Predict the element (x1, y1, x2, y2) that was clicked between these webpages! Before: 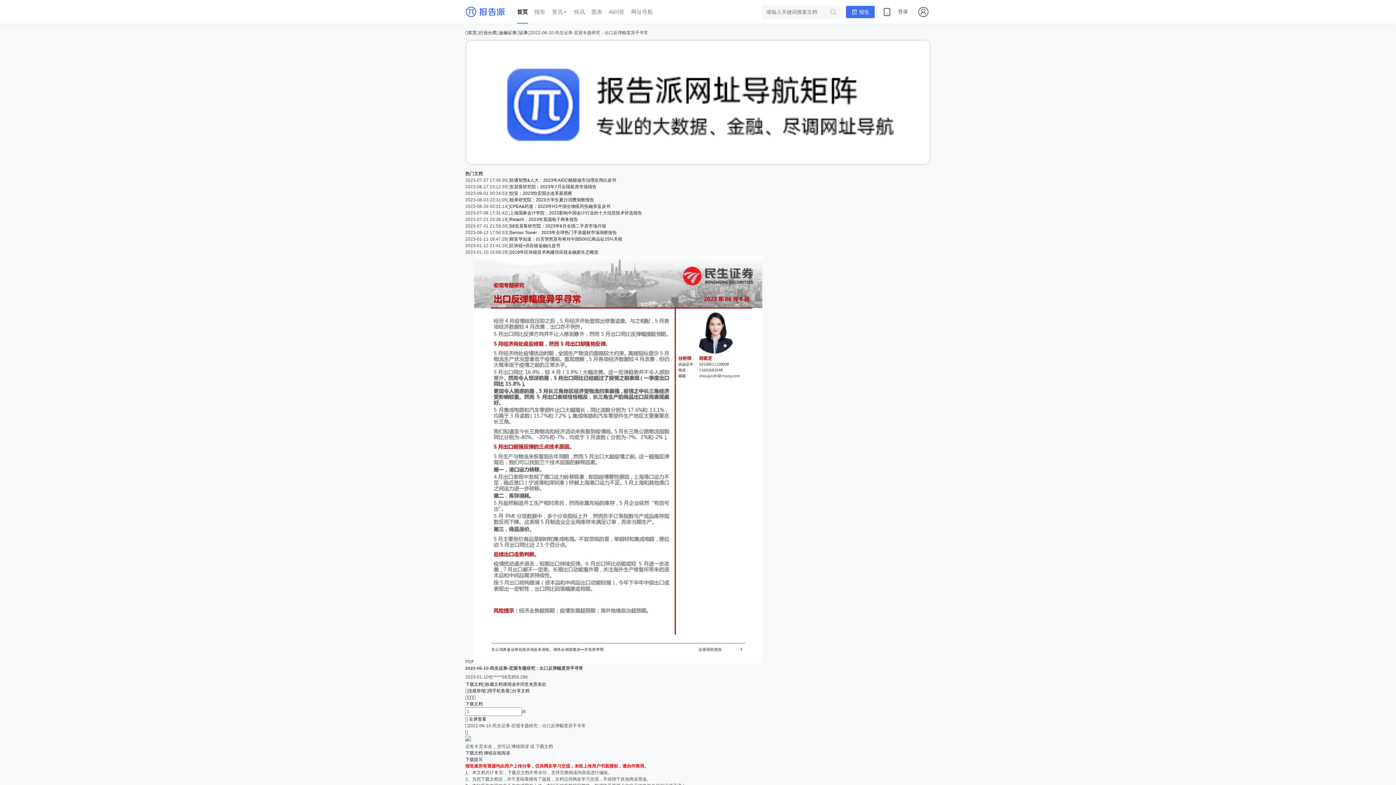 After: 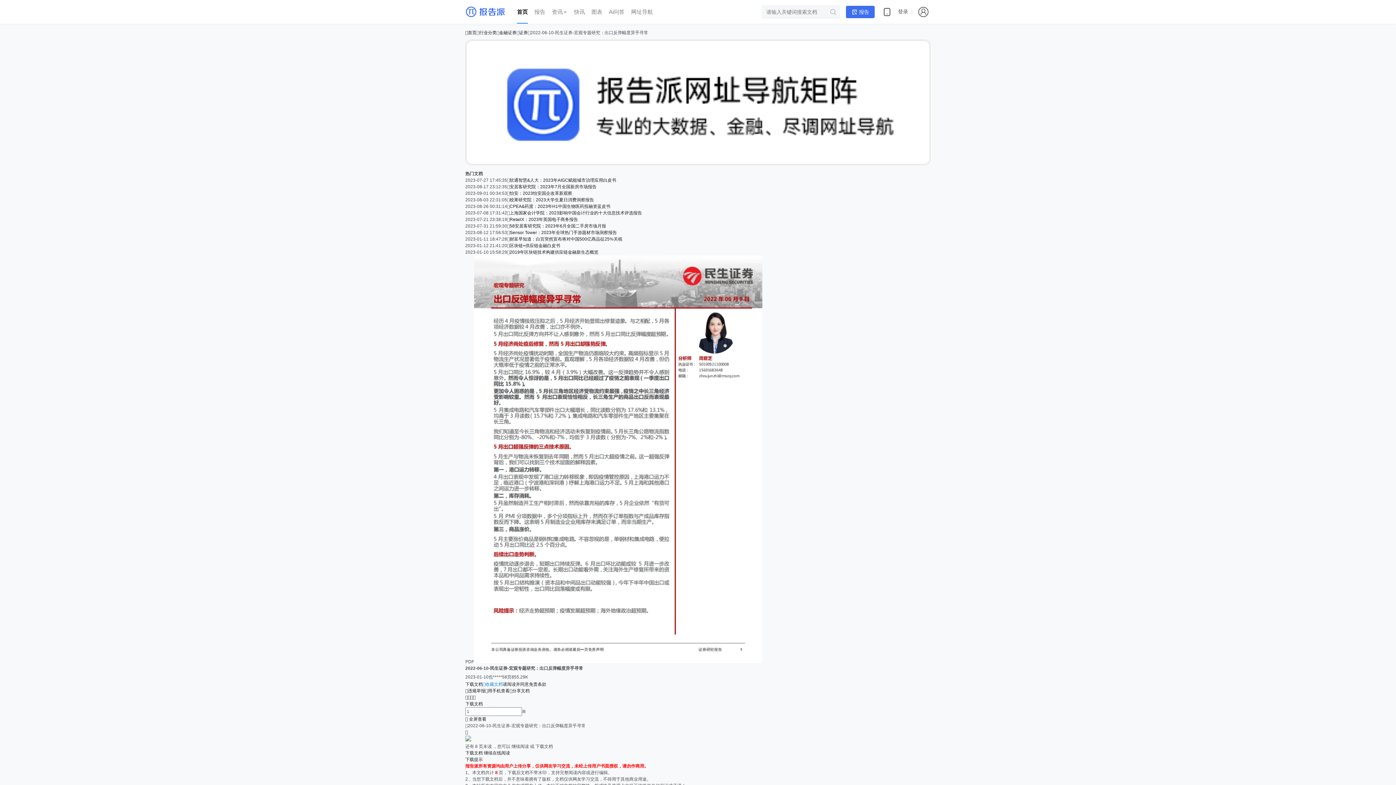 Action: bbox: (482, 682, 502, 687) label: 收藏文档